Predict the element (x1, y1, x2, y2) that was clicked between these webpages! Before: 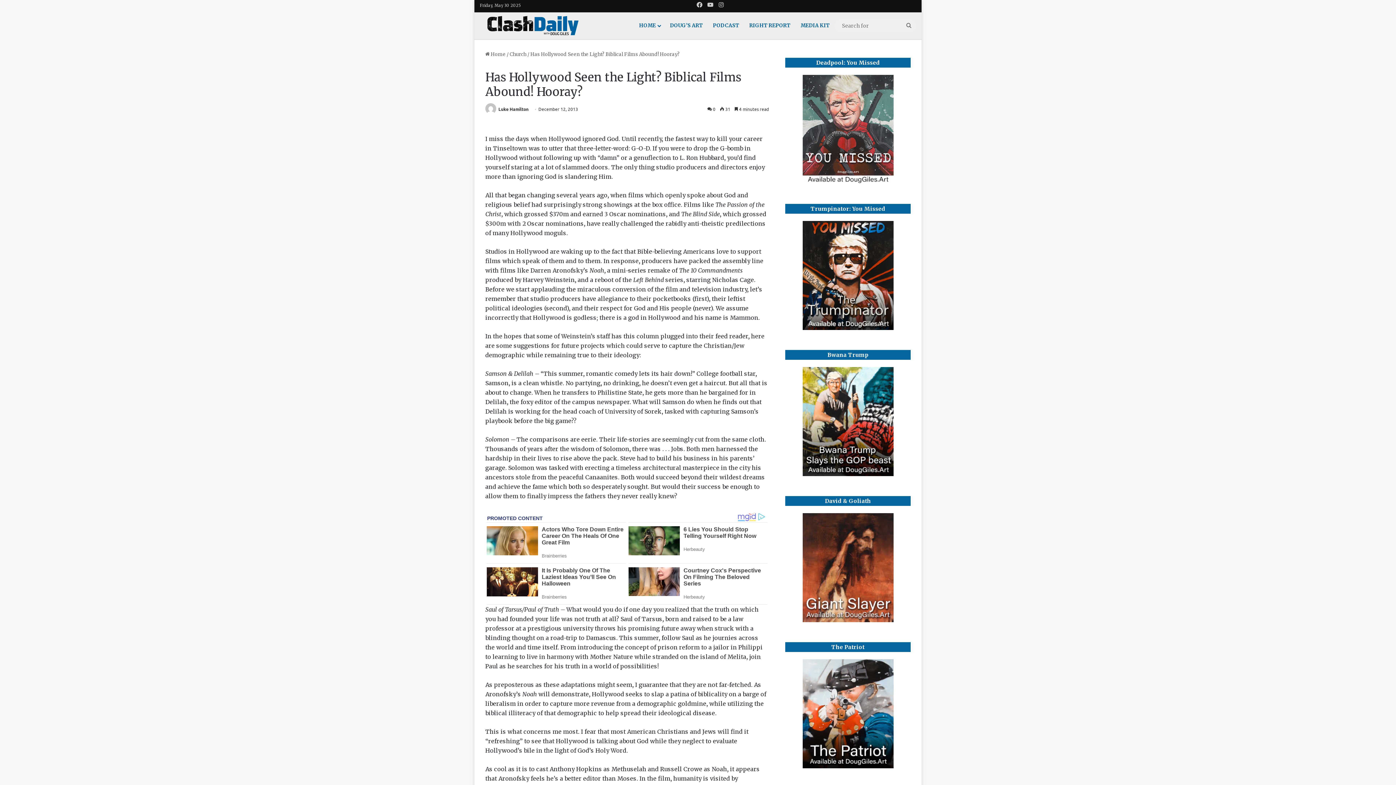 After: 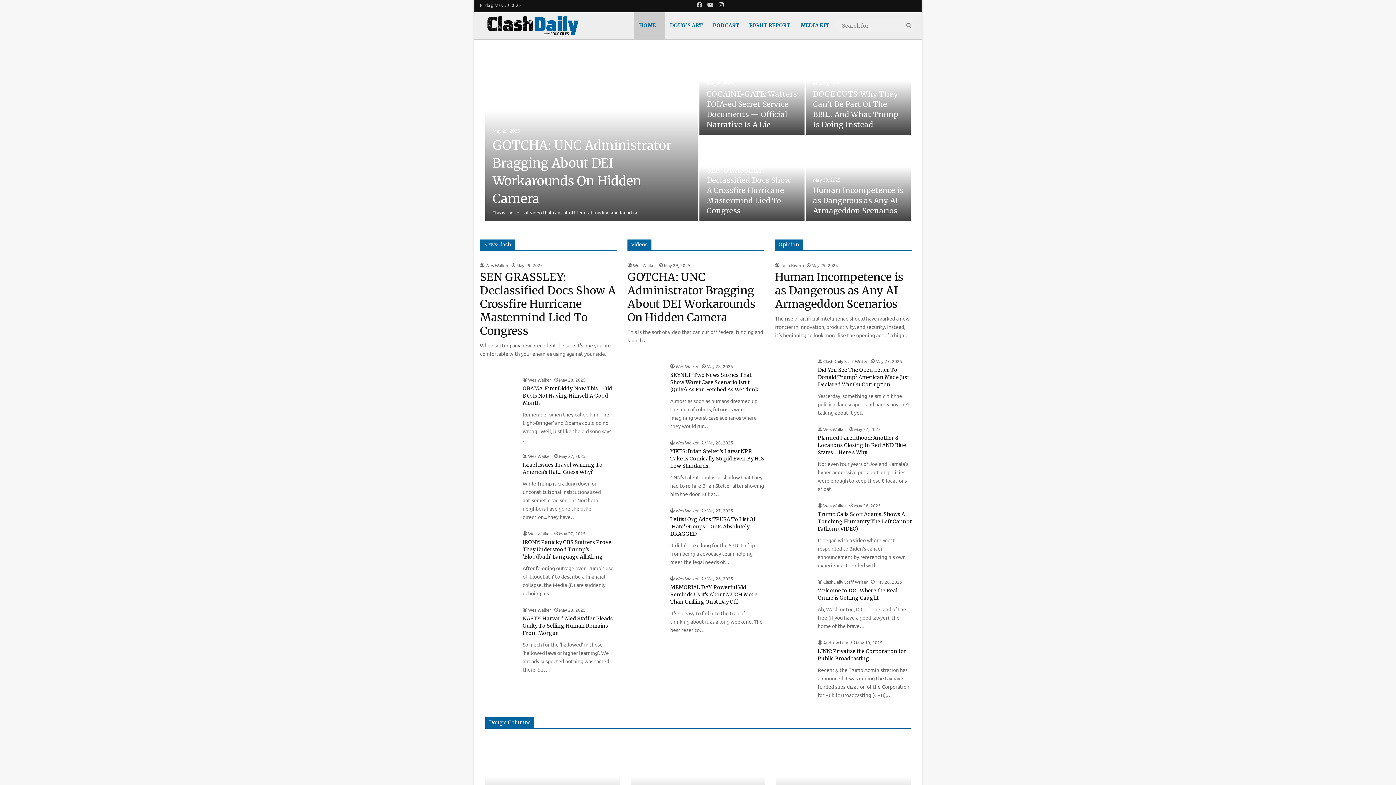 Action: bbox: (487, 15, 578, 35)